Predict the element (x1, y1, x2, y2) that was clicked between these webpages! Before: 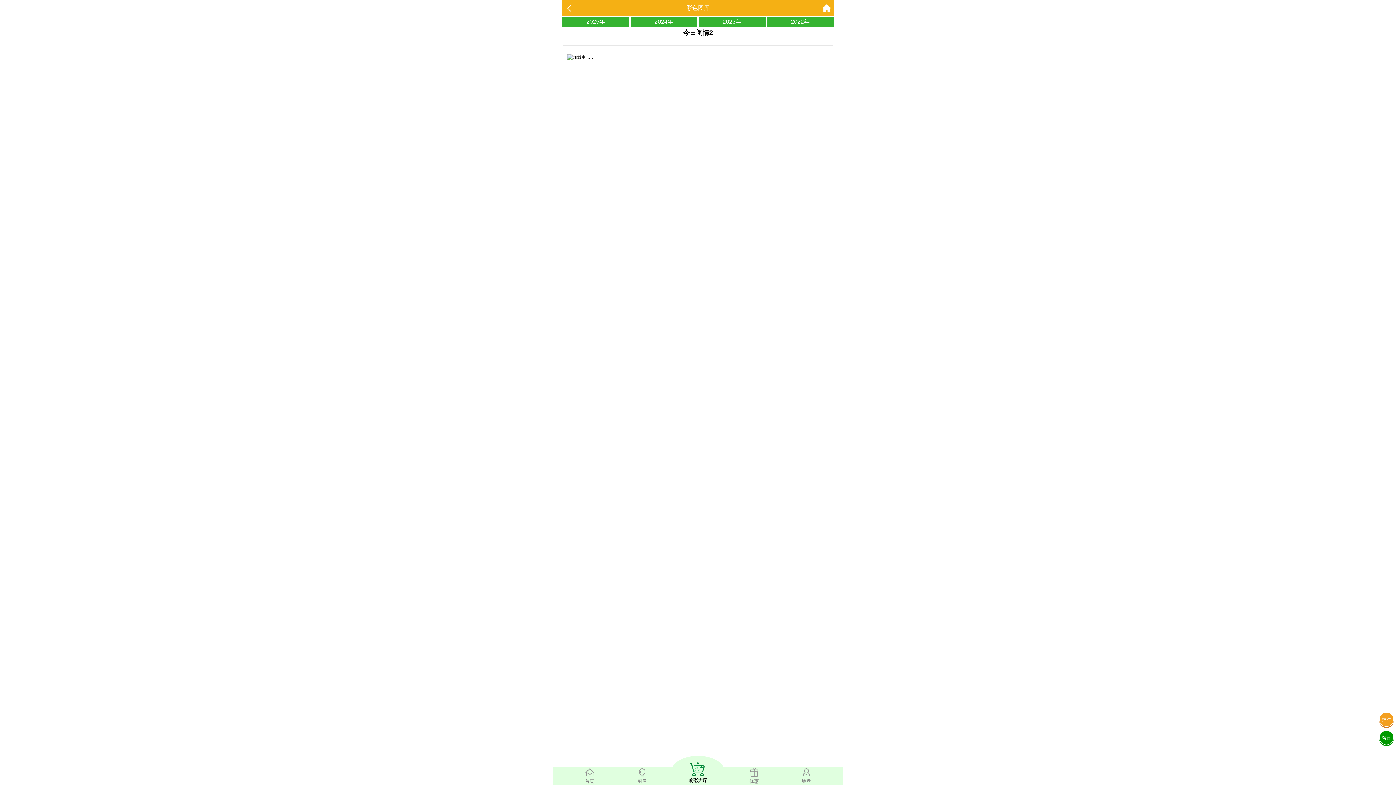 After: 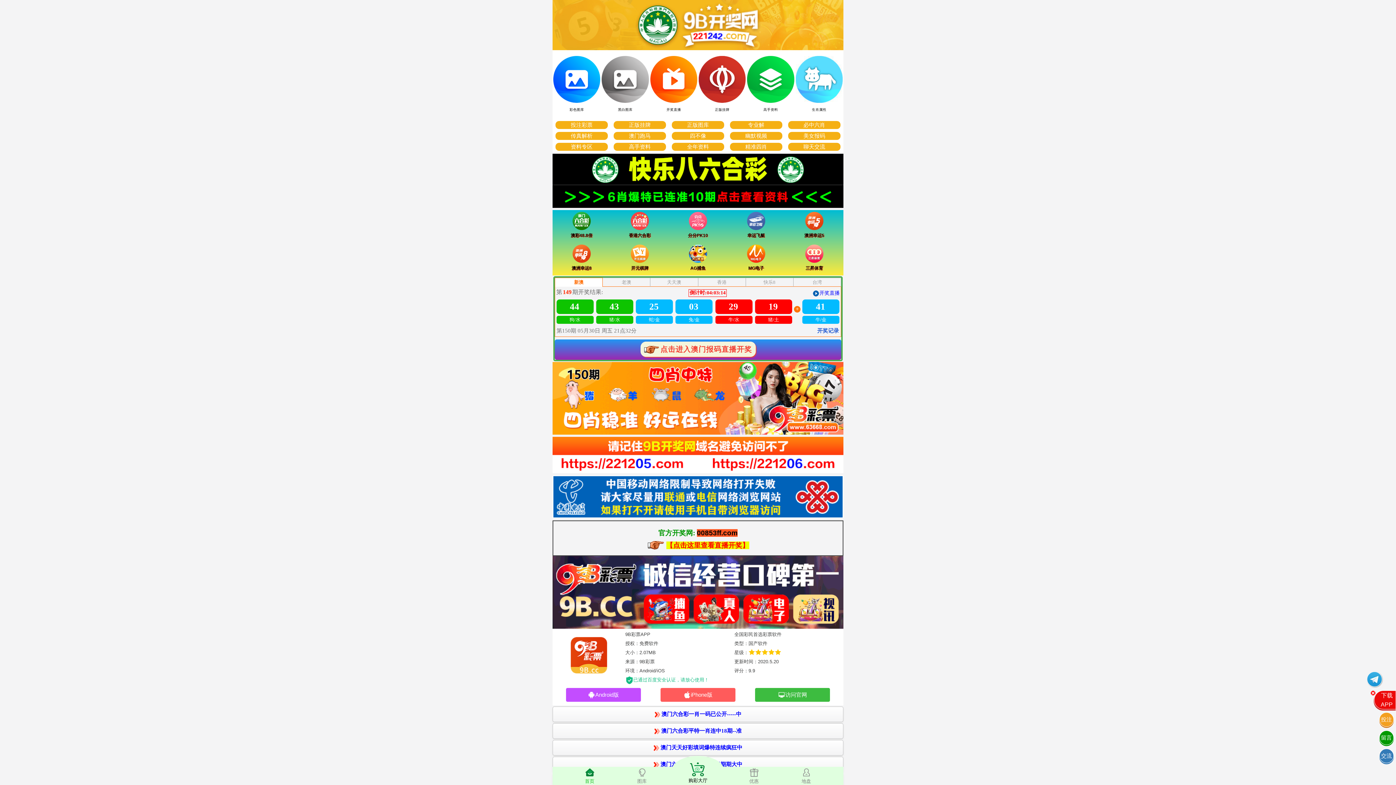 Action: bbox: (822, 0, 830, 16)